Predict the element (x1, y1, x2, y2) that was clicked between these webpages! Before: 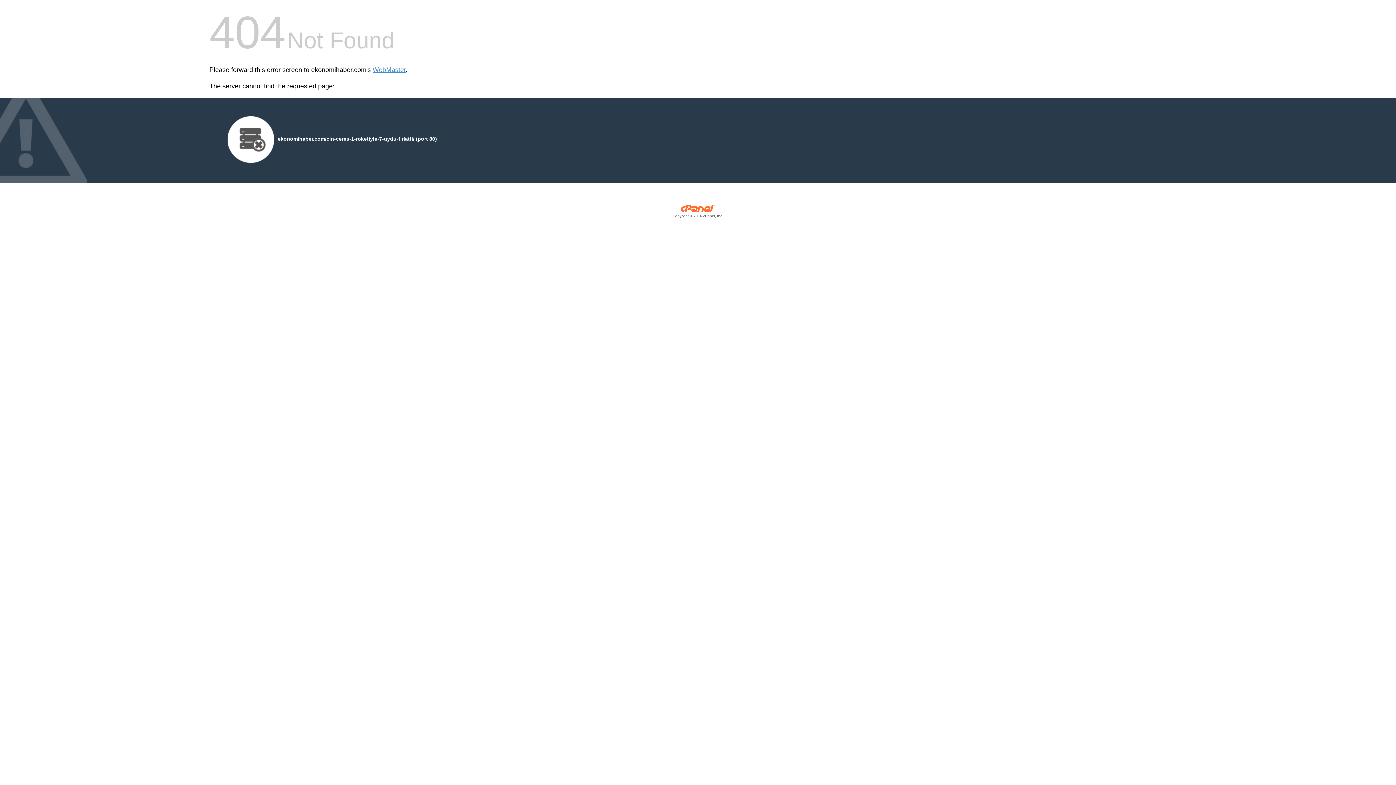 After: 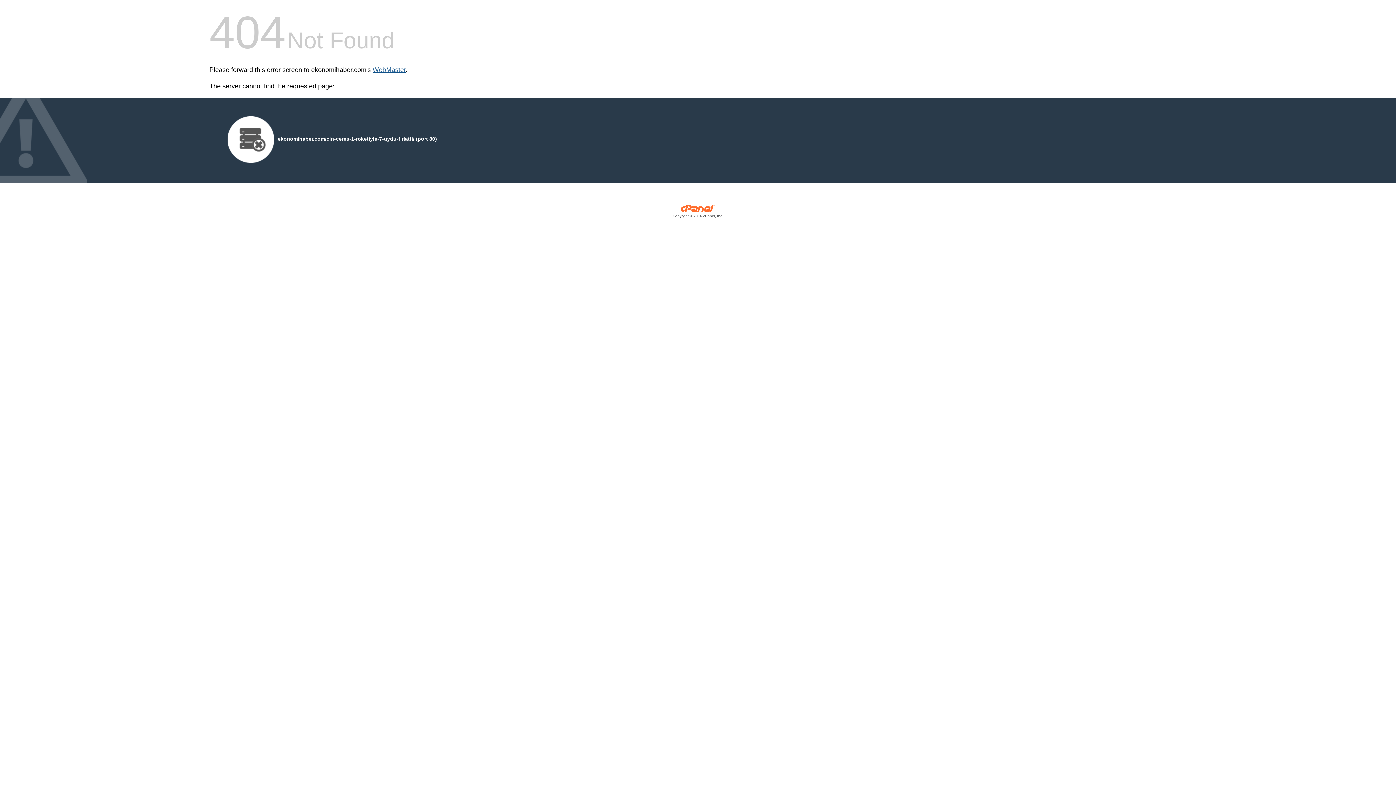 Action: bbox: (372, 66, 405, 73) label: WebMaster